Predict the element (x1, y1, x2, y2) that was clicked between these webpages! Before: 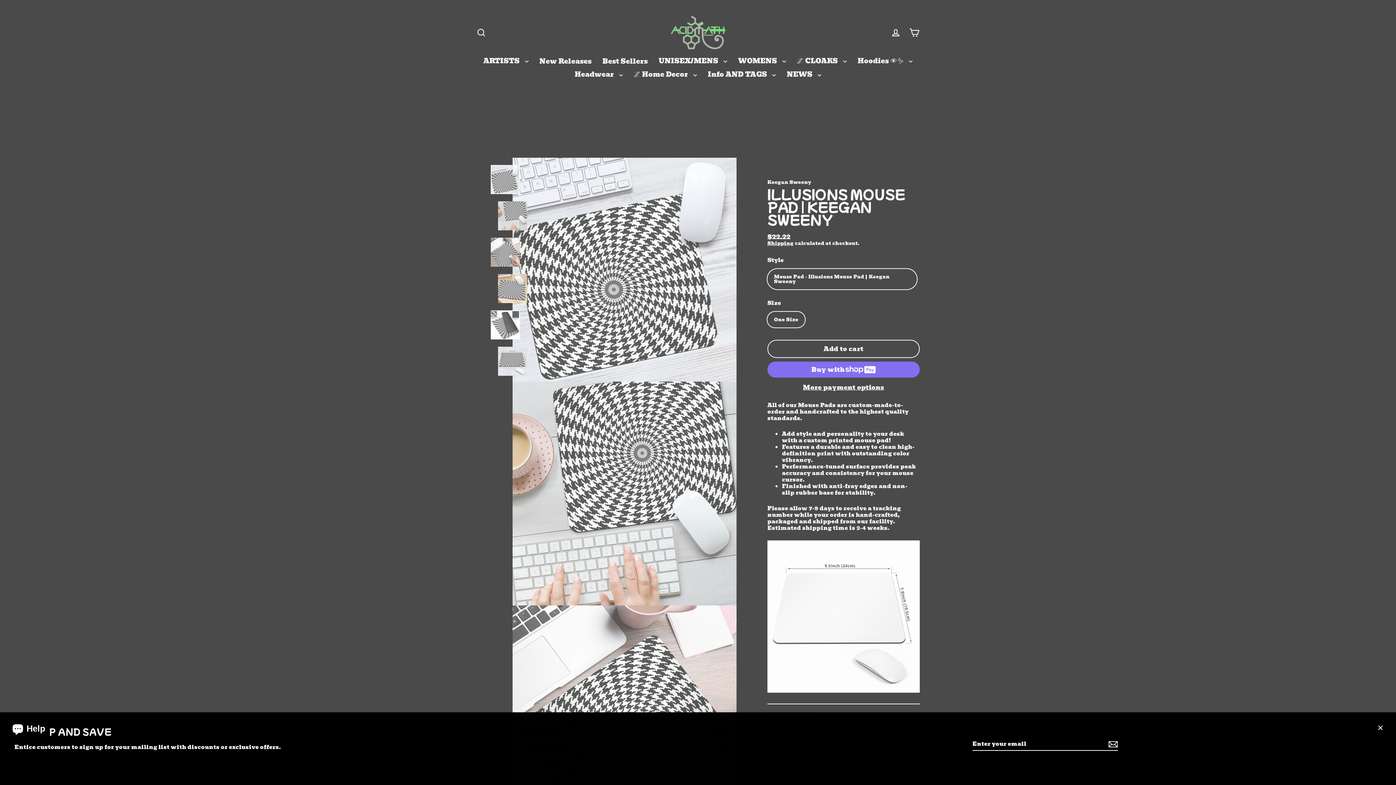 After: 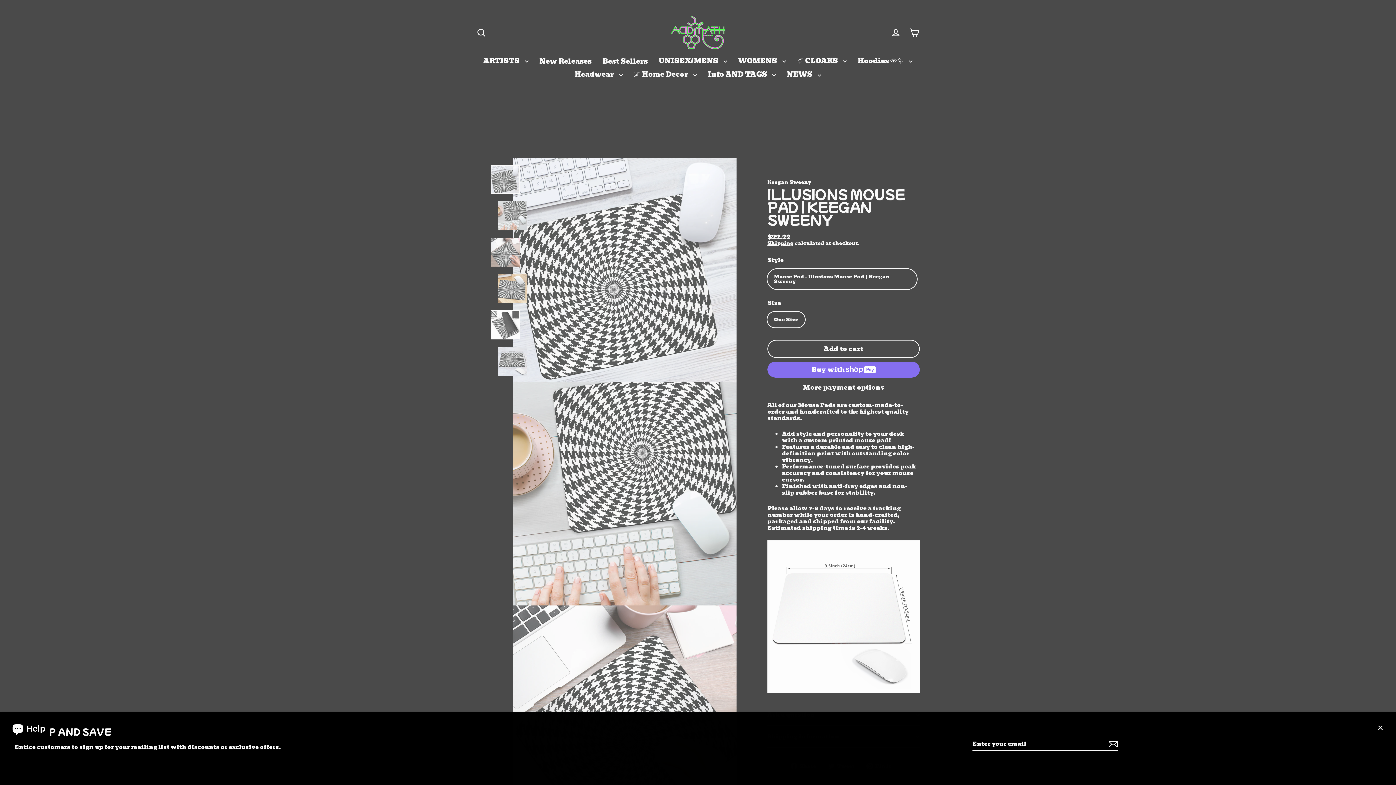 Action: bbox: (1106, 738, 1118, 751)